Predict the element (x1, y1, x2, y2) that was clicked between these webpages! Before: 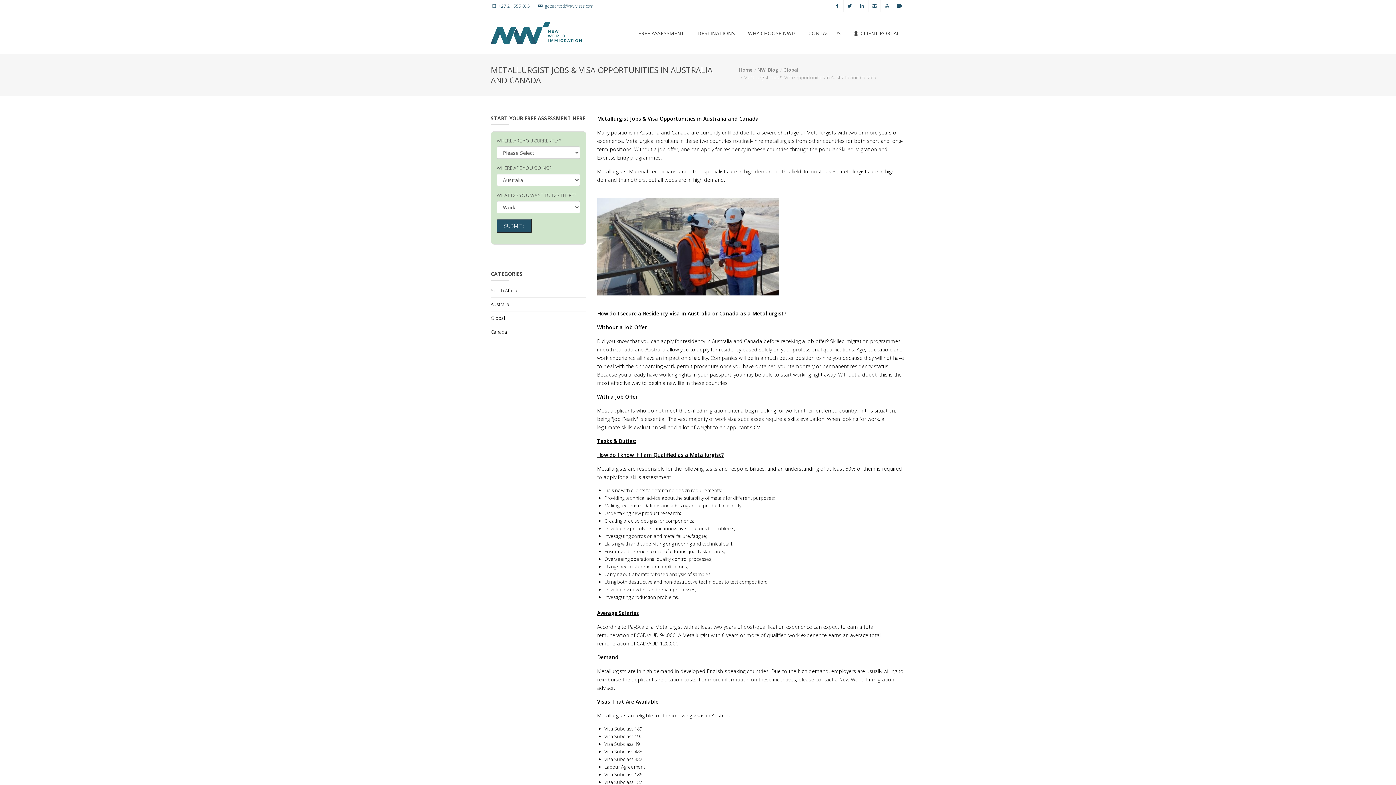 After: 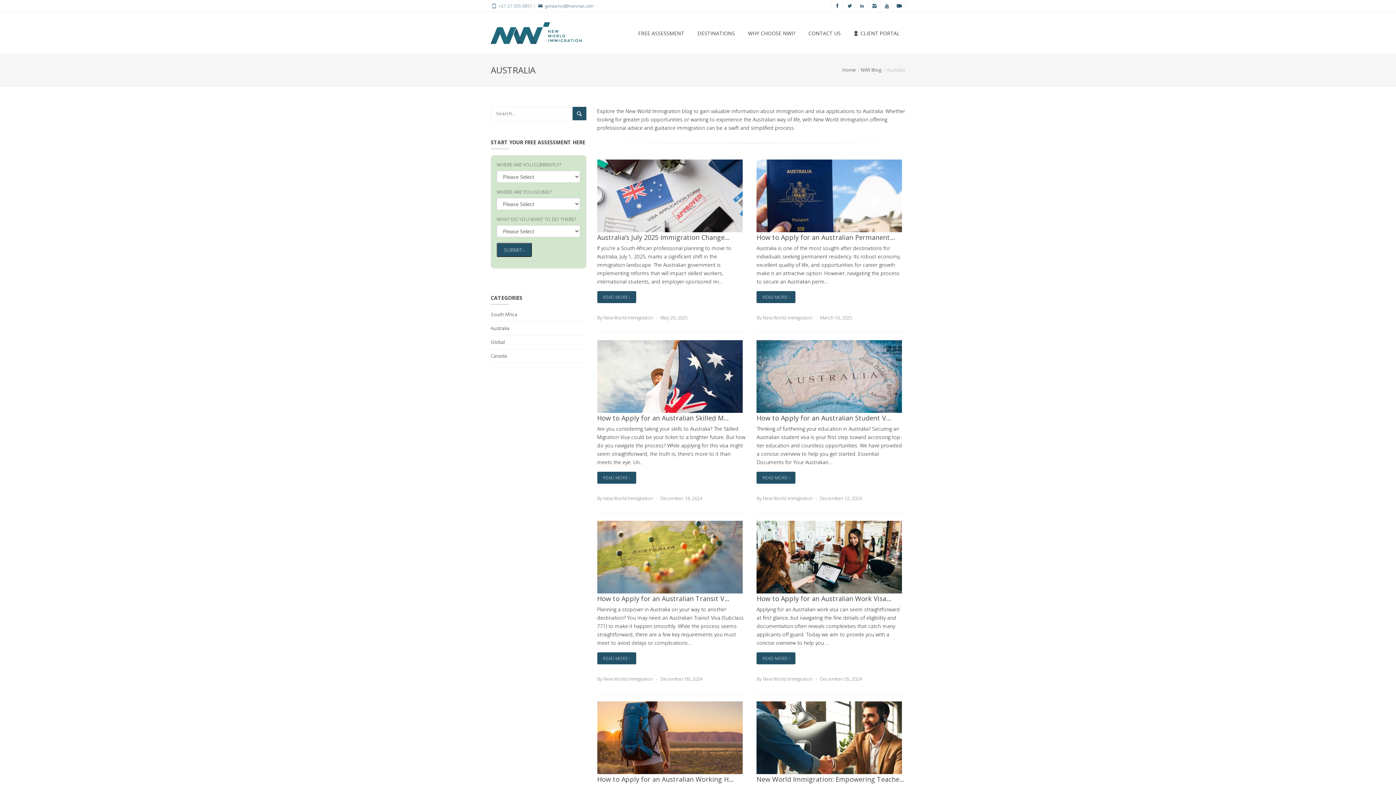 Action: bbox: (490, 297, 586, 311) label: Australia